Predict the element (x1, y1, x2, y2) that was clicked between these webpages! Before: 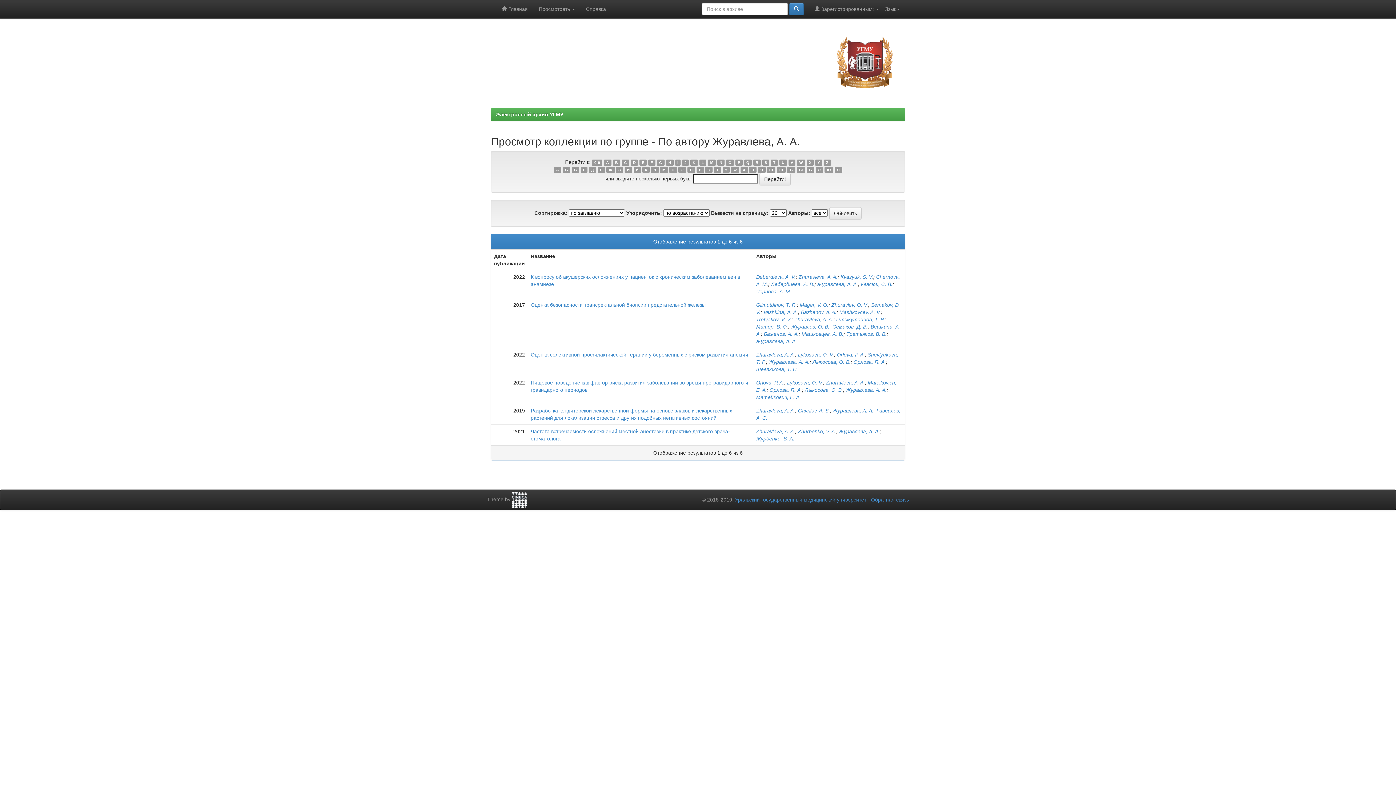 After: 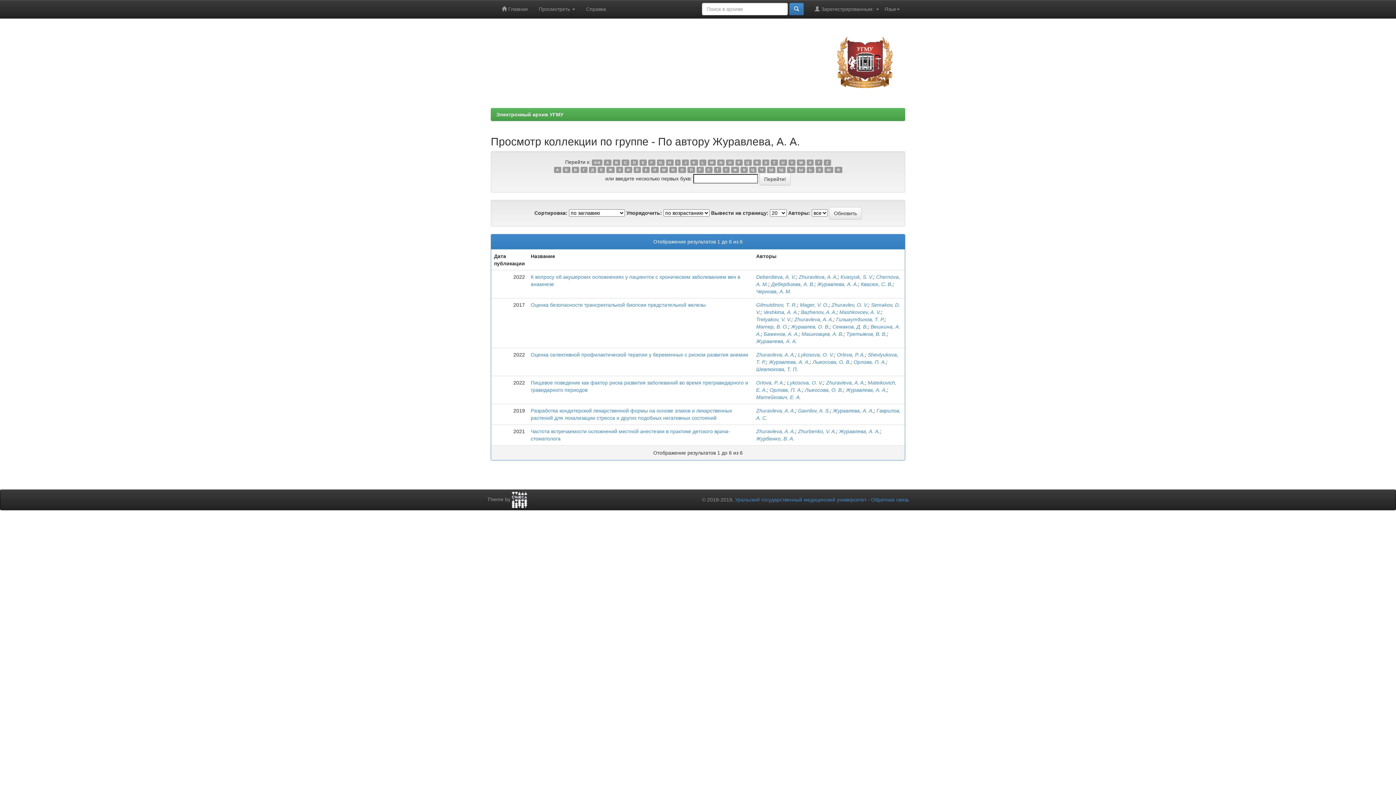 Action: bbox: (699, 159, 706, 165) label: L